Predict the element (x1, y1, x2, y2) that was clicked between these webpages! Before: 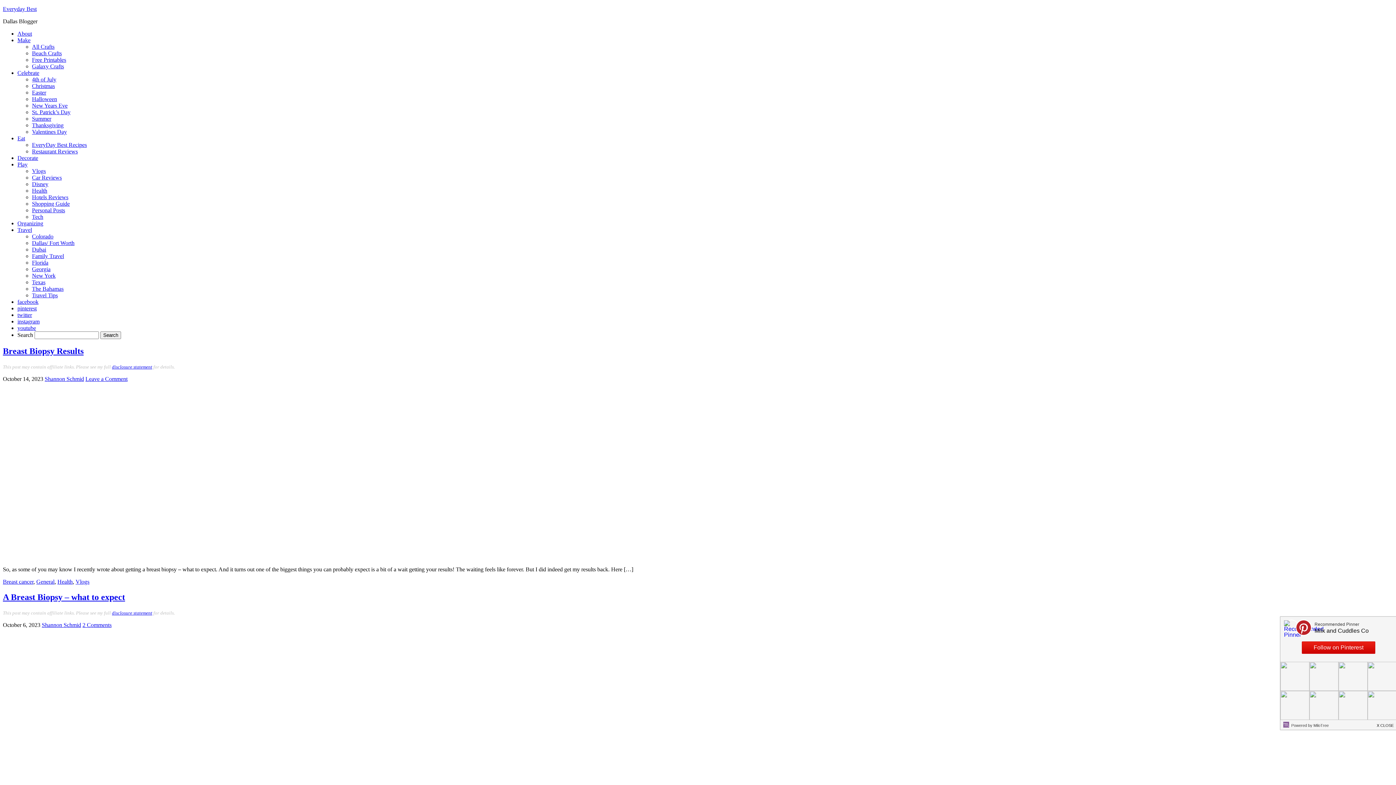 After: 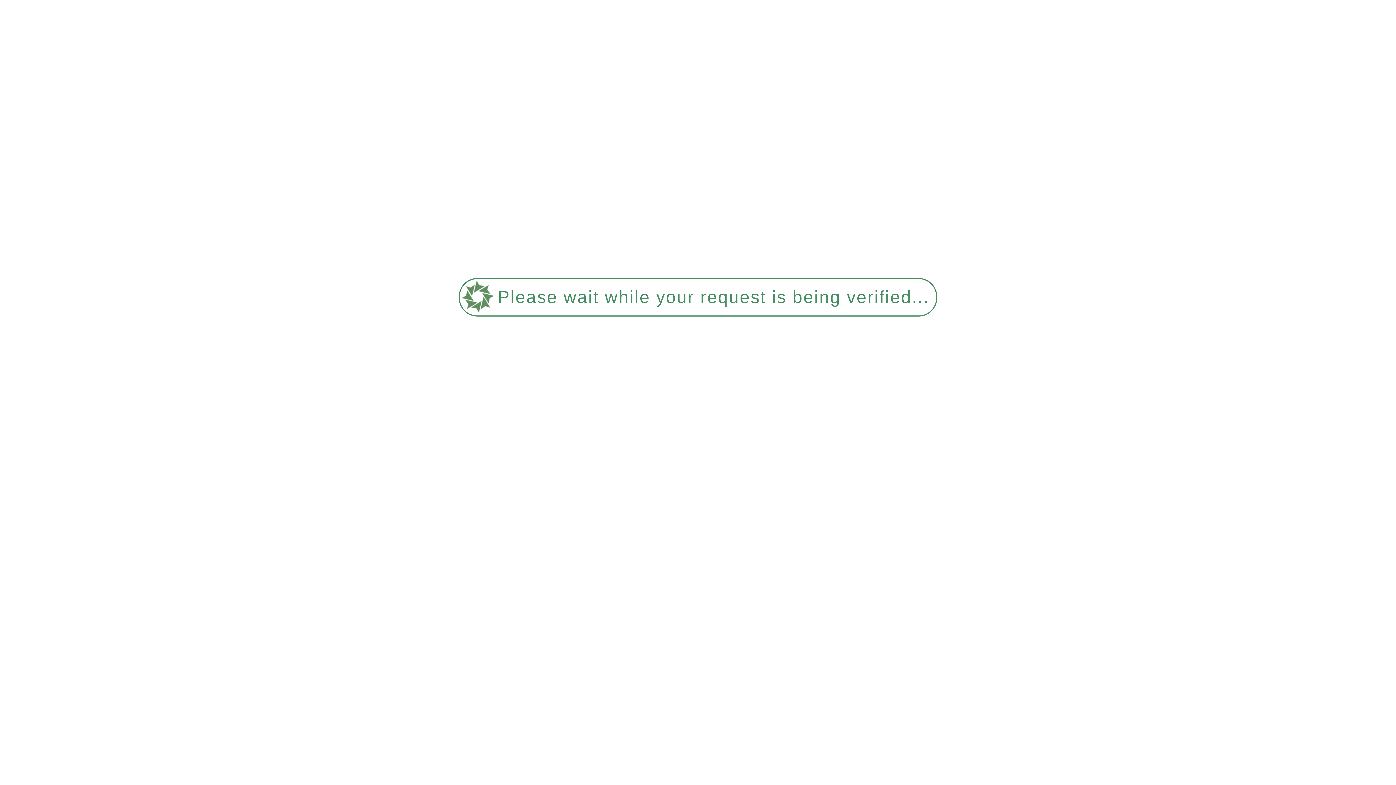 Action: label: Breast cancer bbox: (2, 578, 33, 585)